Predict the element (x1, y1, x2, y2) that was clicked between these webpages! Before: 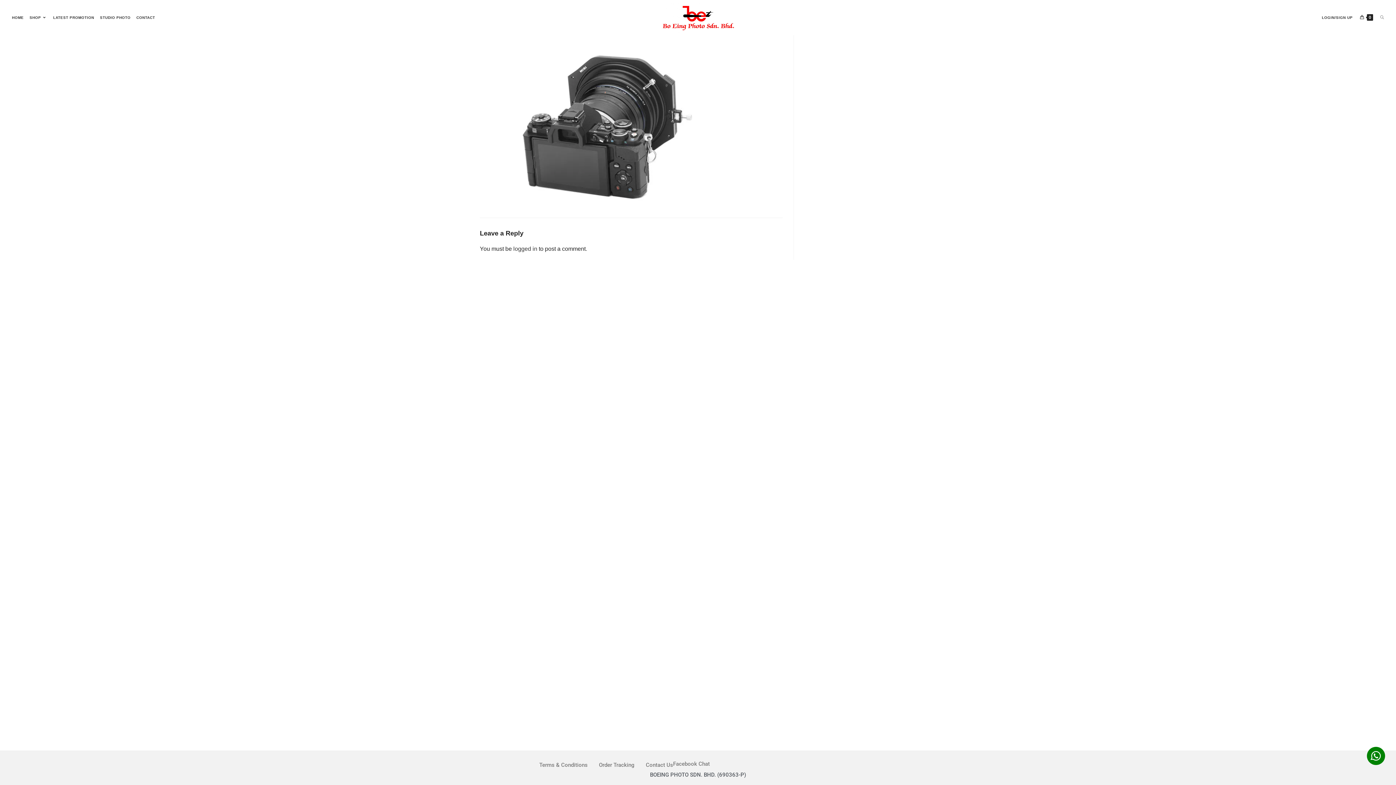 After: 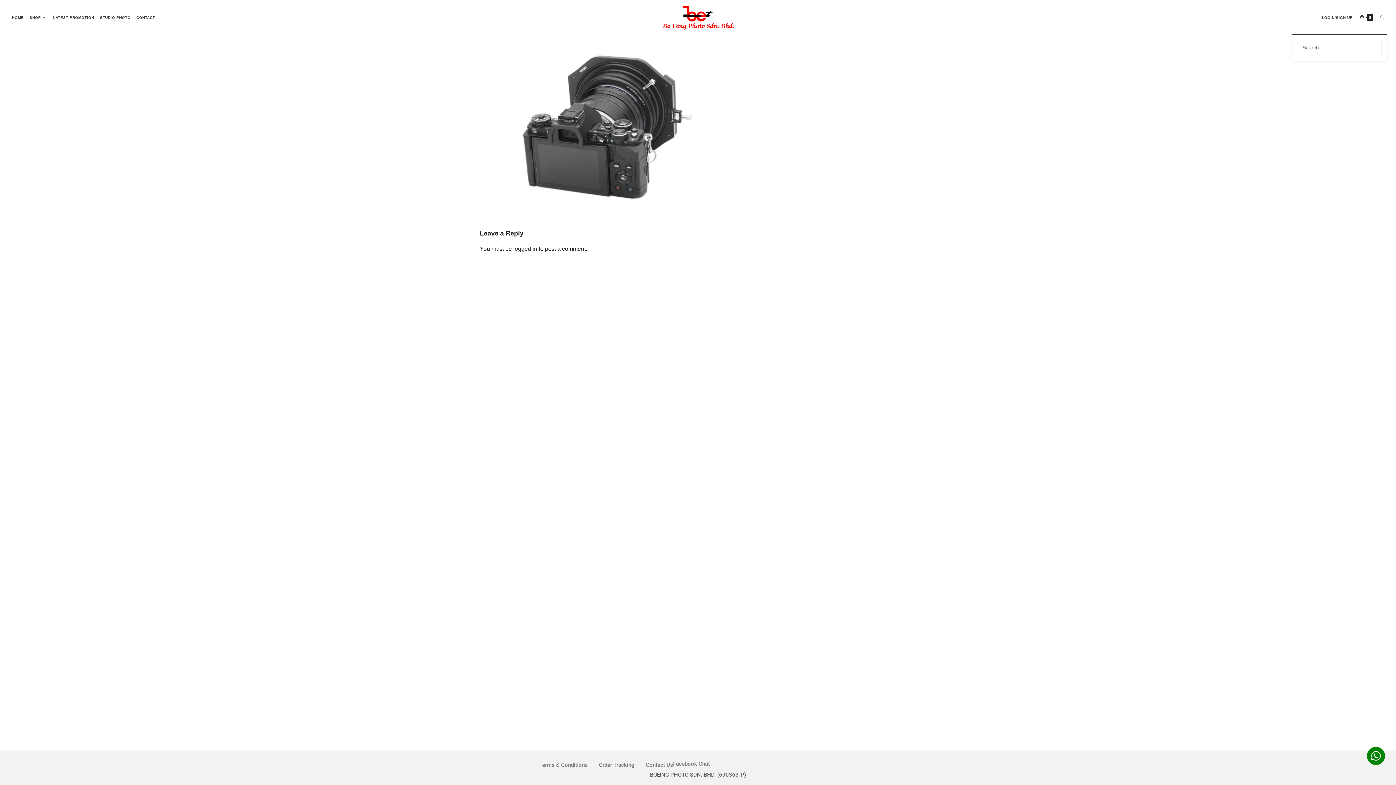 Action: bbox: (1377, 1, 1387, 34) label: TOGGLE WEBSITE SEARCH